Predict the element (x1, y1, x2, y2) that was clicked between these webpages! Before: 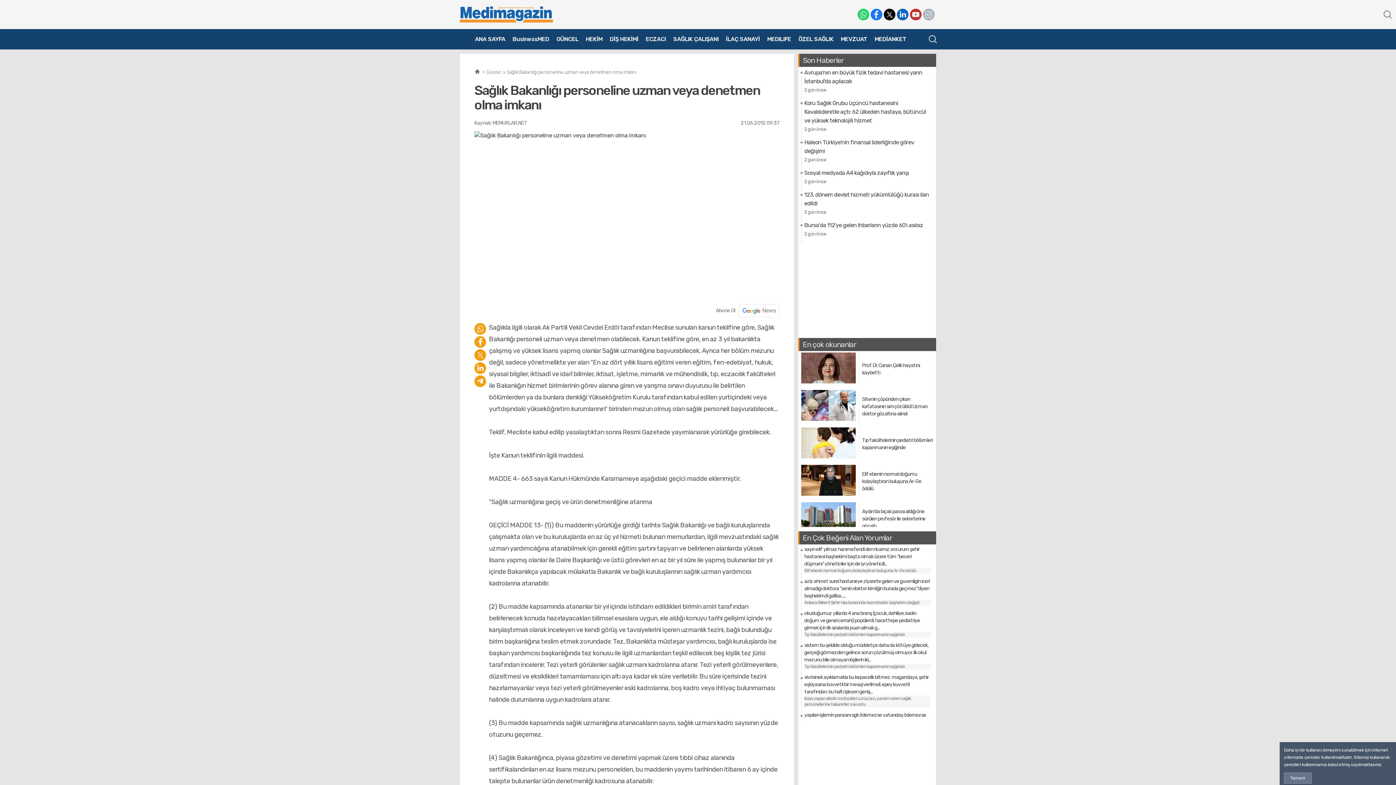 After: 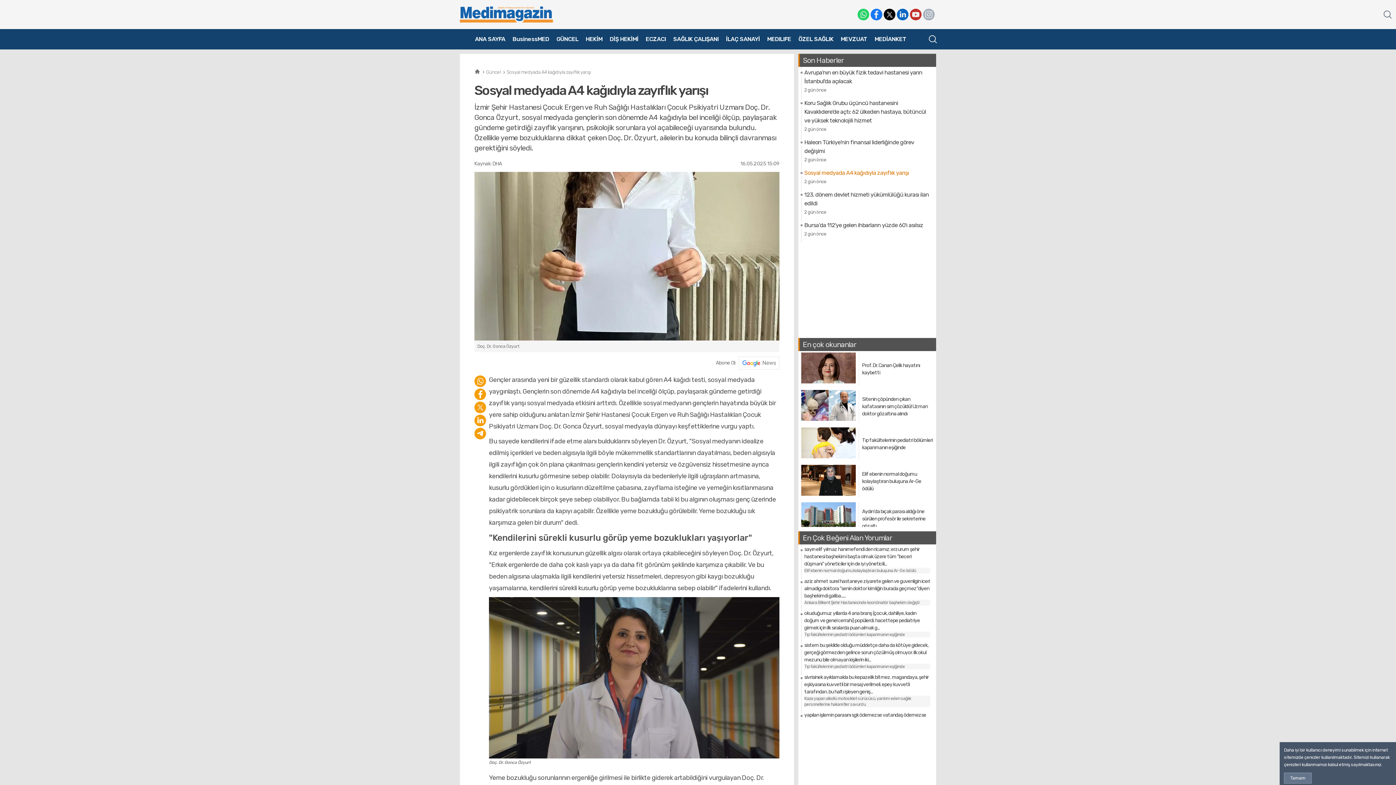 Action: bbox: (798, 168, 936, 186) label: Sosyal medyada A4 kağıdıyla zayıflık yarışı
2 gün önce